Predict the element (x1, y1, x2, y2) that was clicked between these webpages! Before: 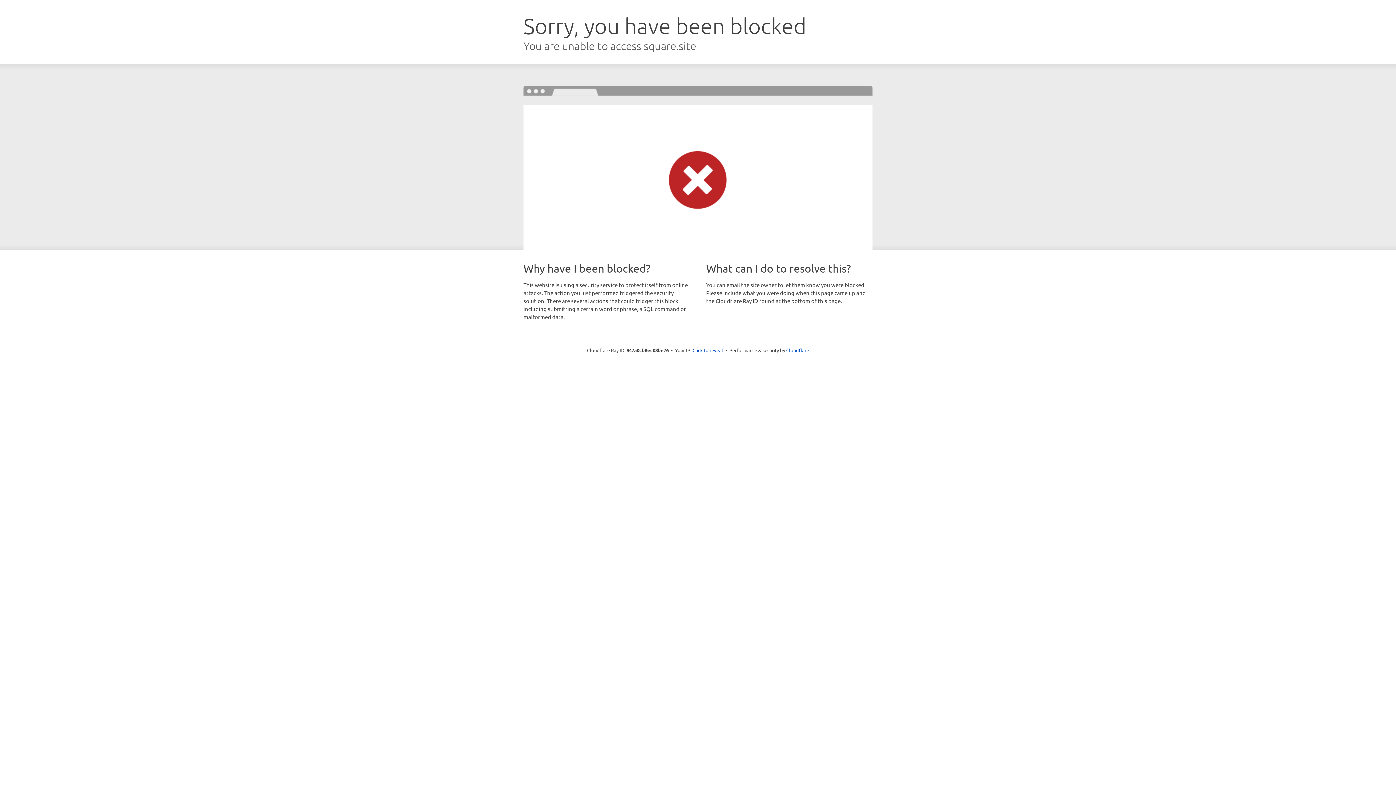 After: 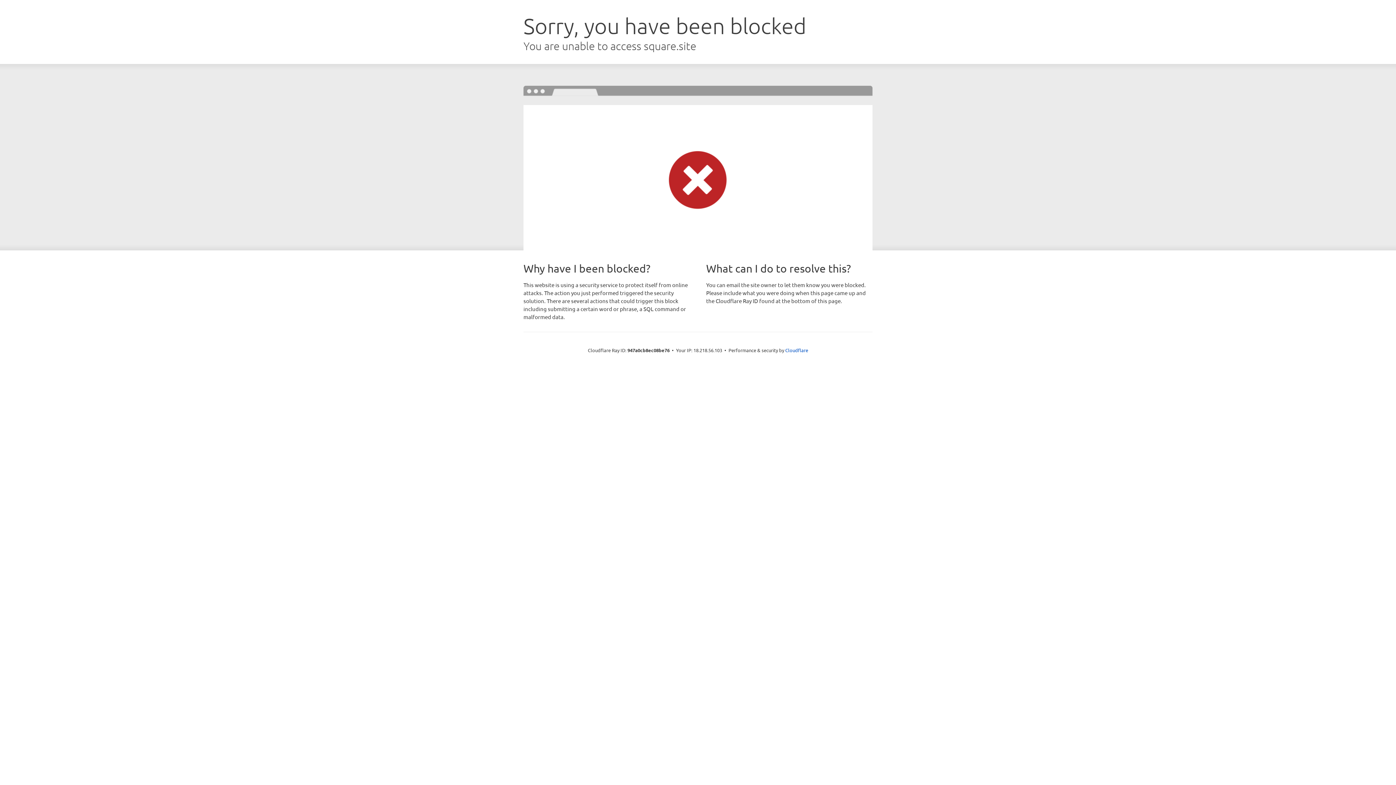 Action: label: Click to reveal bbox: (692, 346, 723, 353)